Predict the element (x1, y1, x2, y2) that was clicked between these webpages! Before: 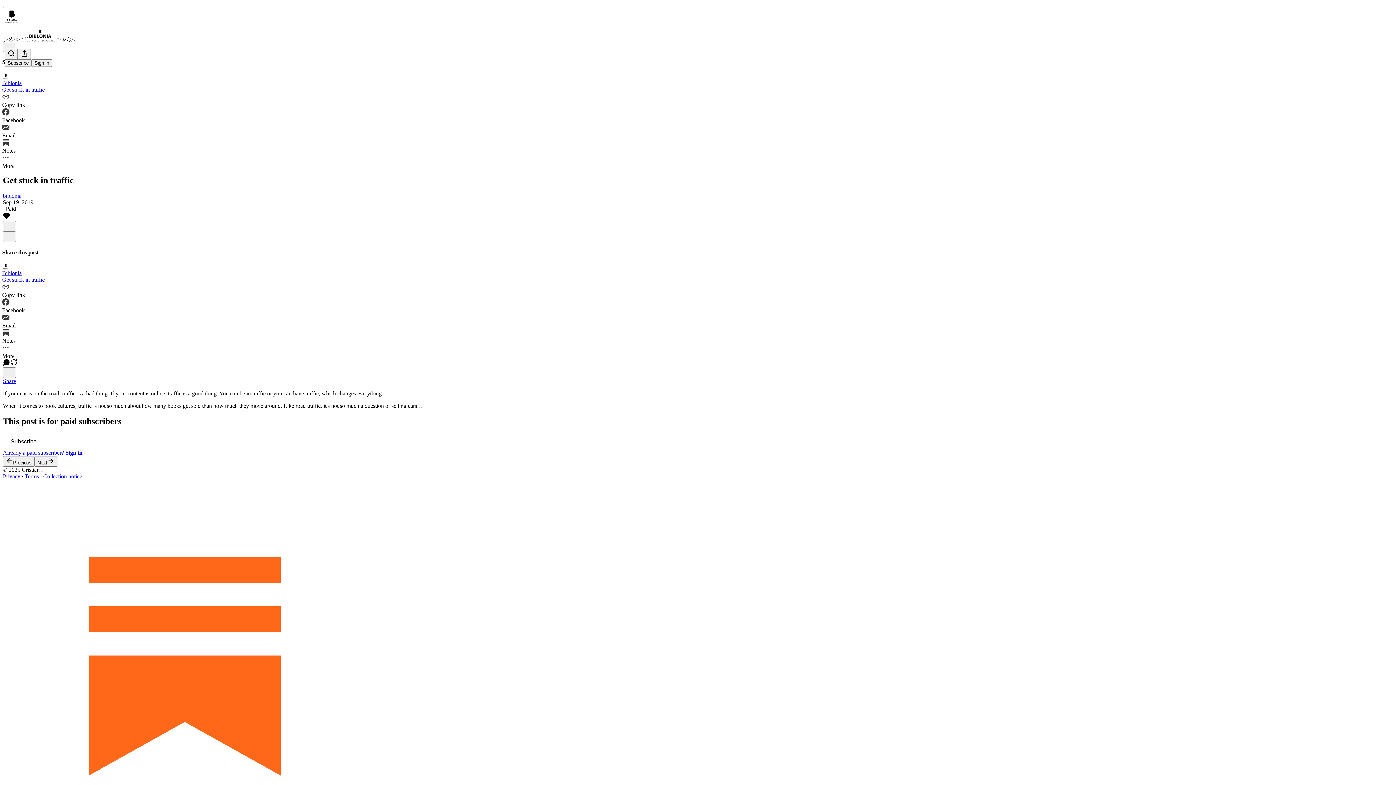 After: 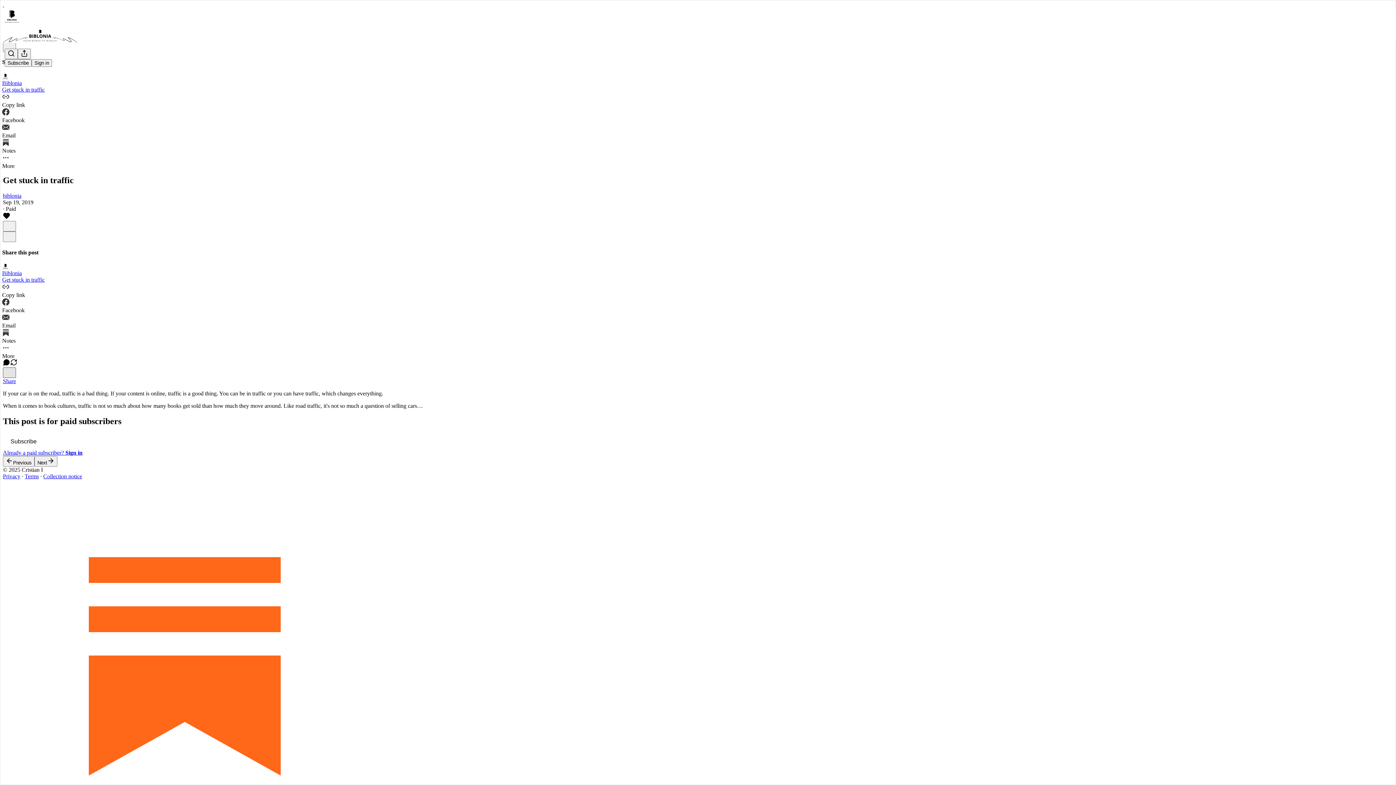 Action: bbox: (2, 367, 16, 378) label: X